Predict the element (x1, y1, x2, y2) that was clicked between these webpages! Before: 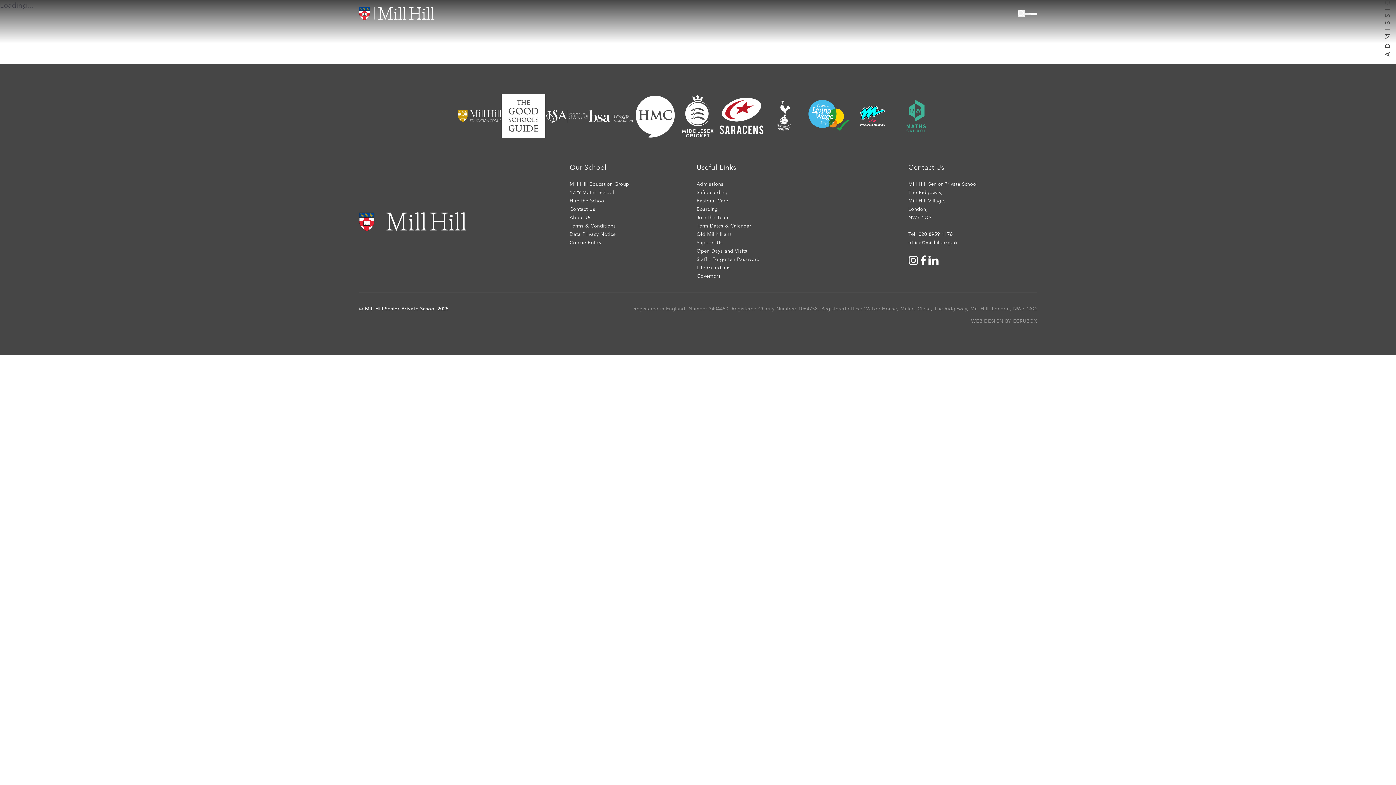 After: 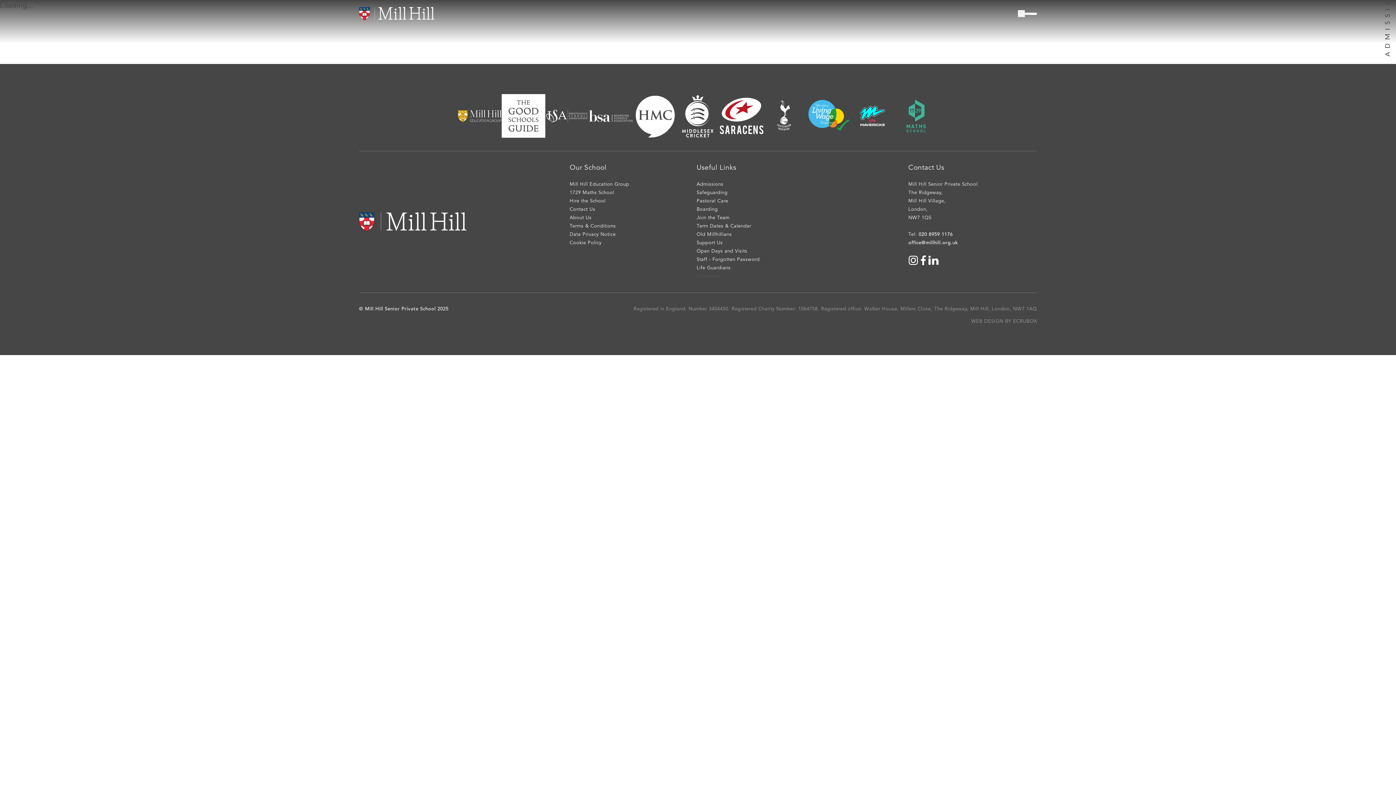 Action: label: Governors bbox: (696, 272, 720, 280)